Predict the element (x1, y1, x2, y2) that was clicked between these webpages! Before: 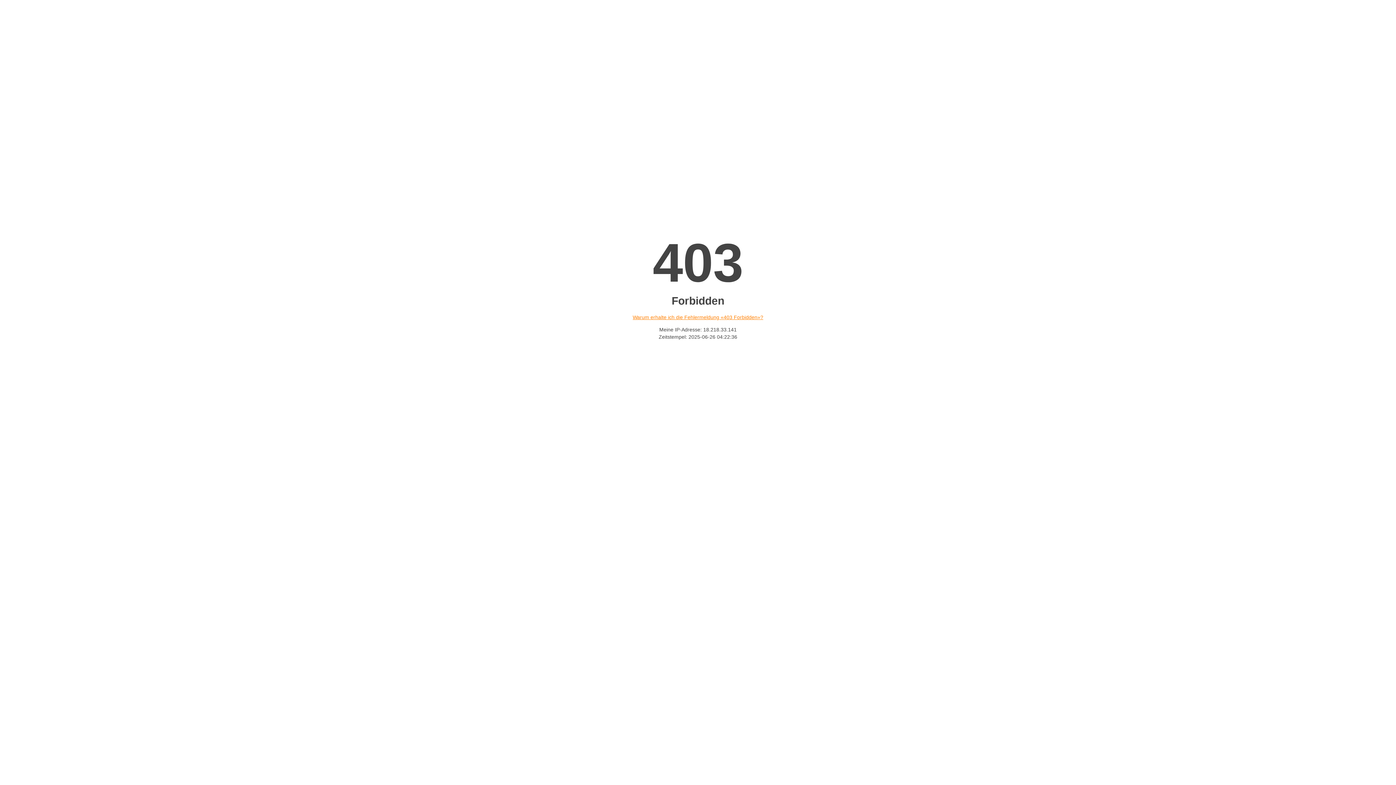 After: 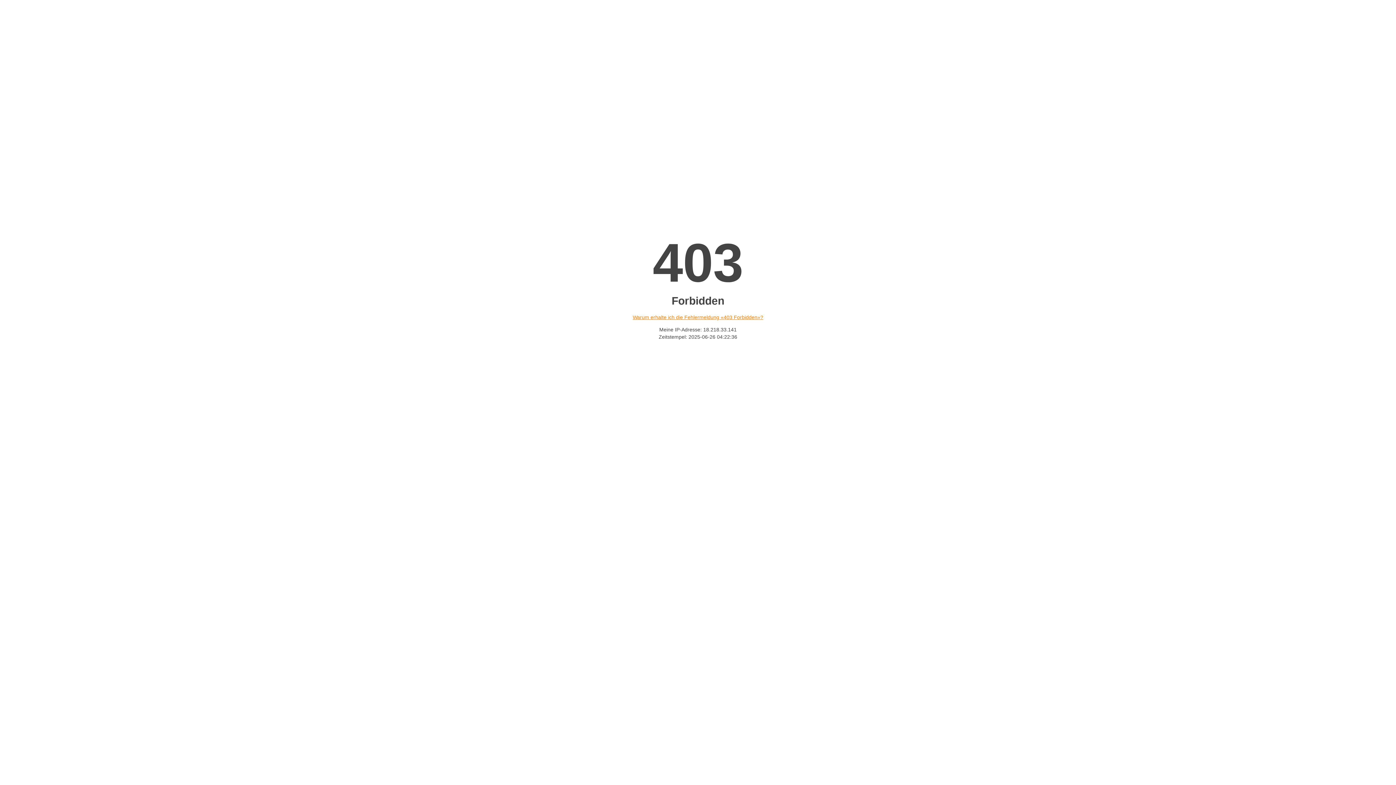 Action: bbox: (632, 314, 763, 320) label: Warum erhalte ich die Fehlermeldung «403 Forbidden»?